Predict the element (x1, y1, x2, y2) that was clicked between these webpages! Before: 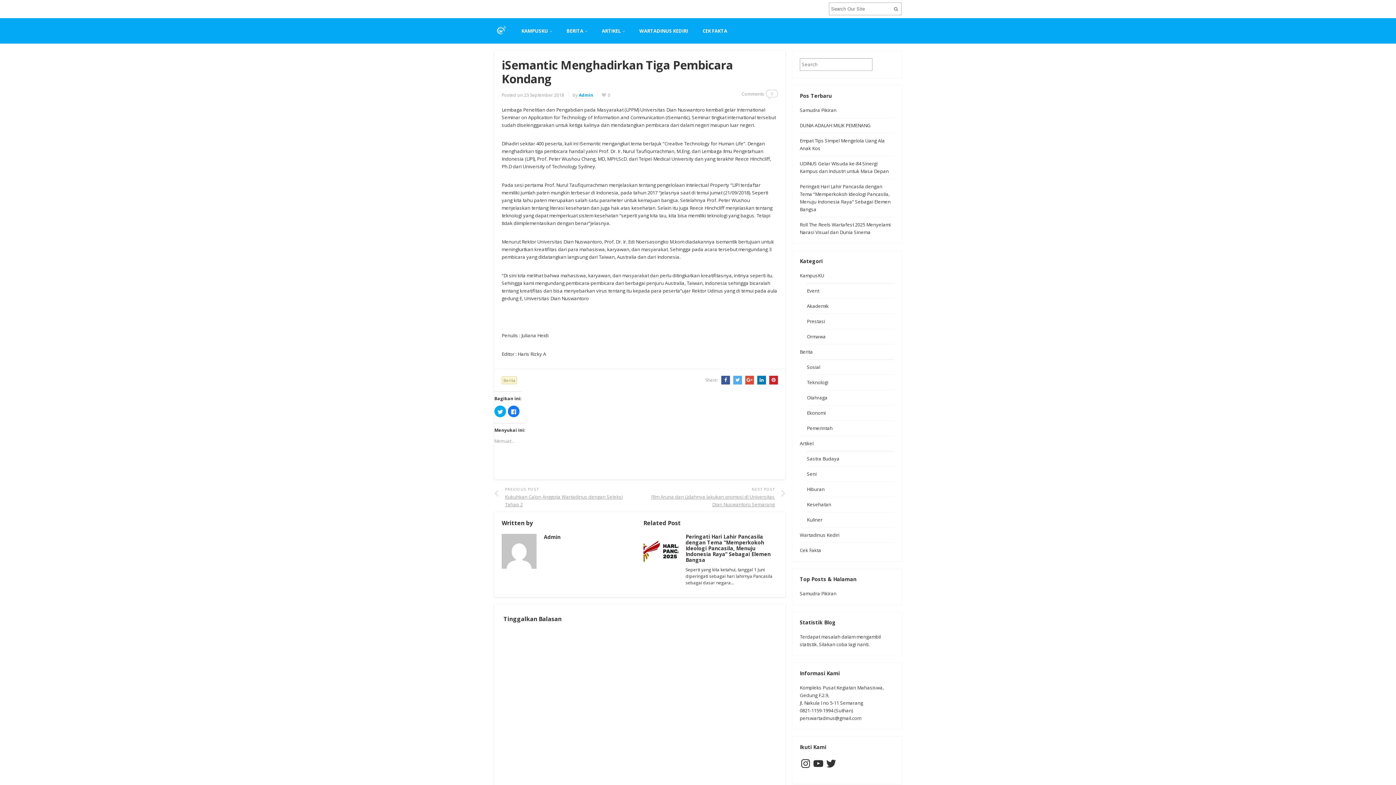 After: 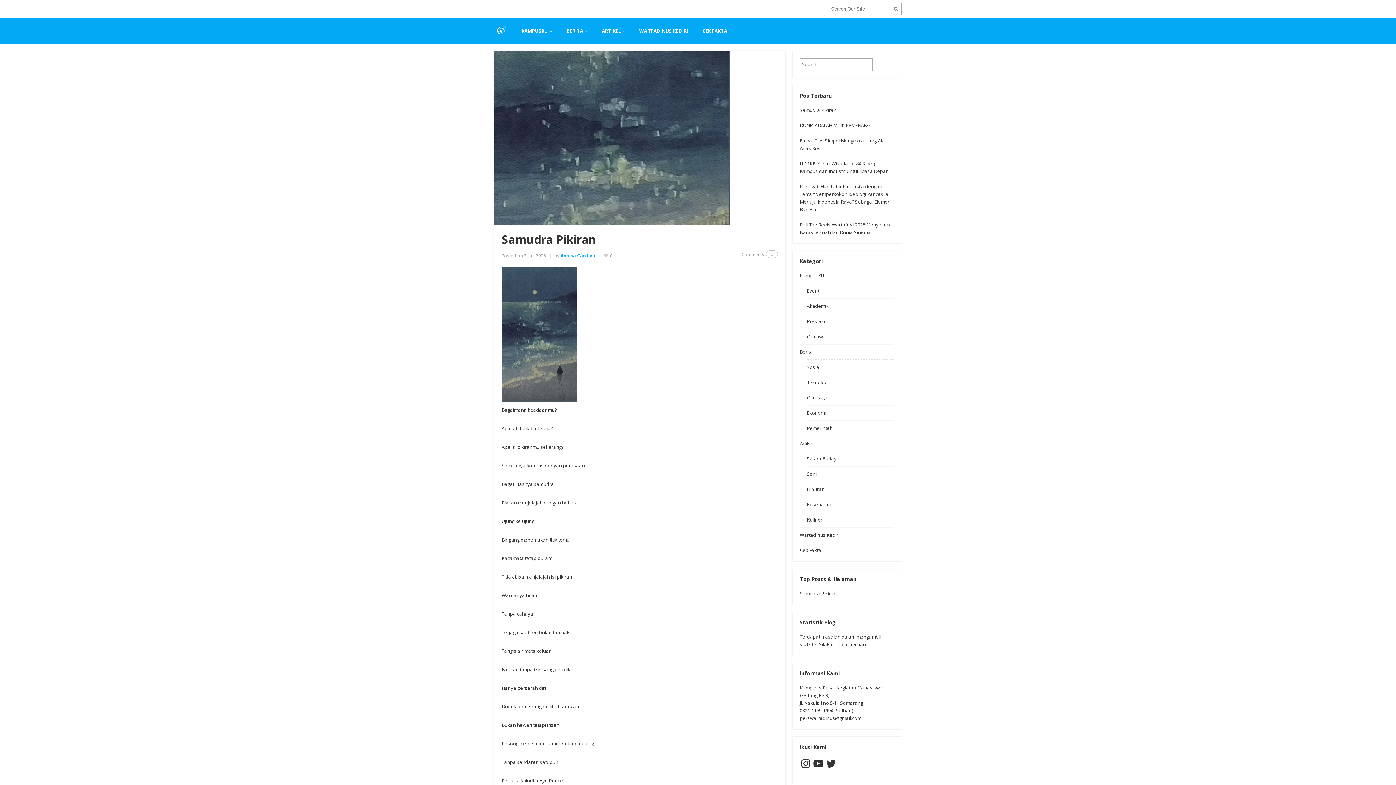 Action: label: Samudra Pikiran bbox: (800, 106, 836, 113)